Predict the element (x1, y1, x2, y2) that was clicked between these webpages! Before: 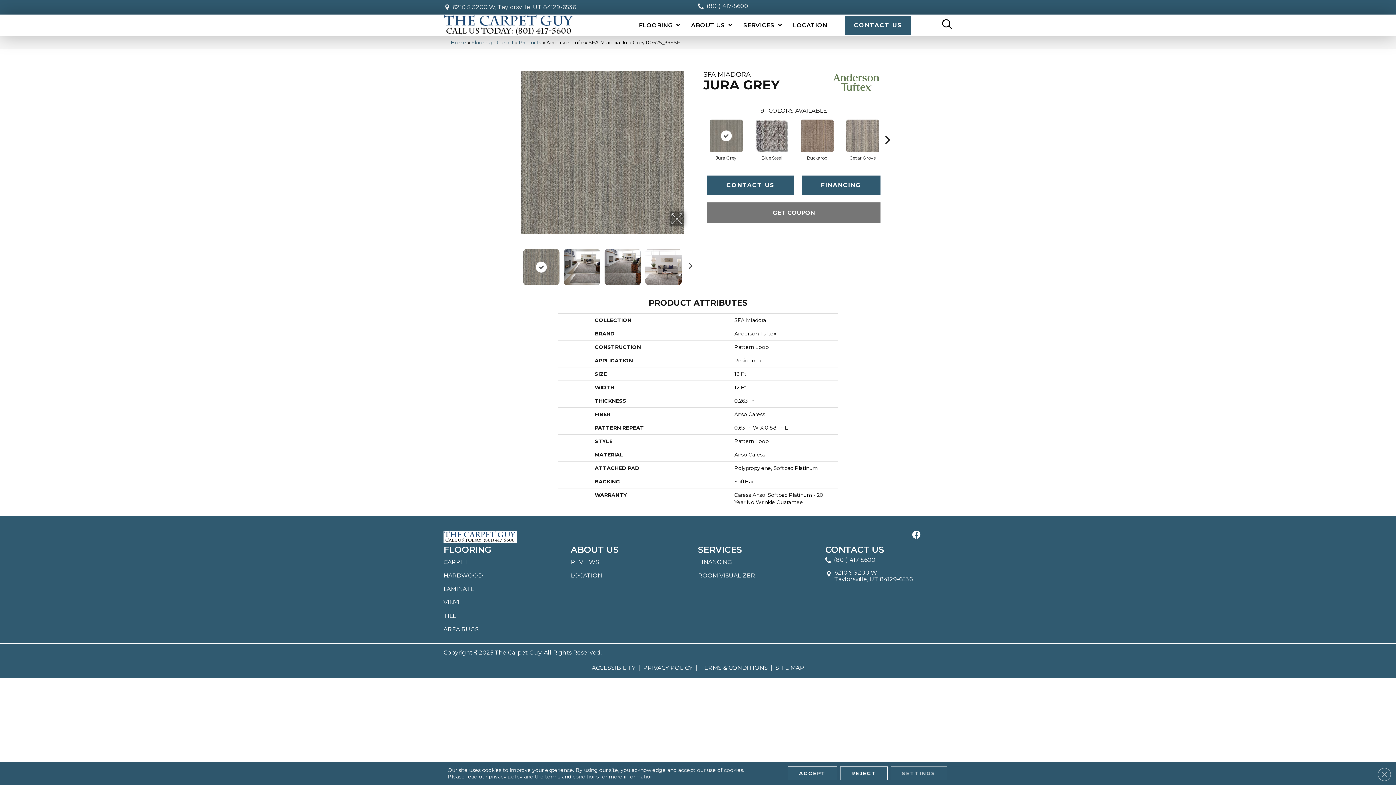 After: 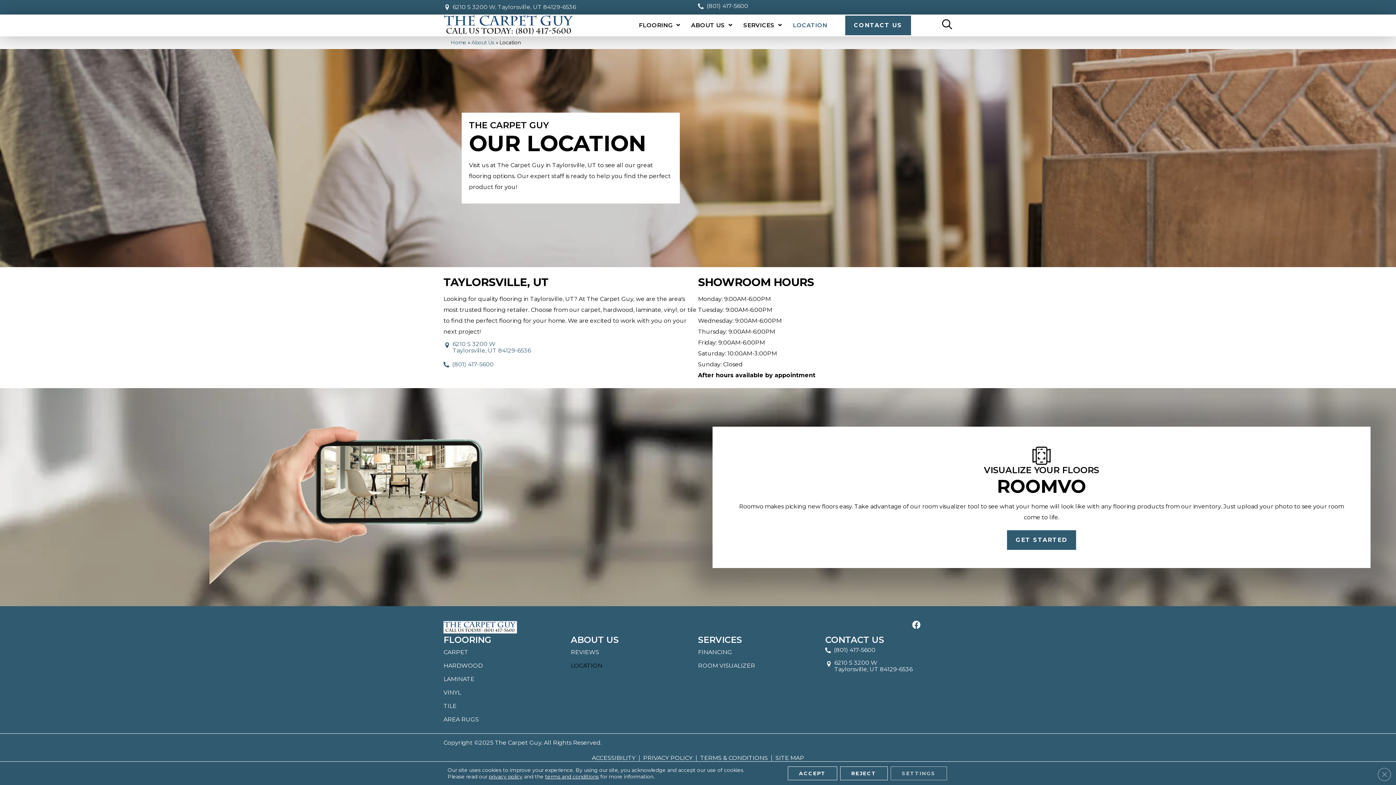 Action: bbox: (570, 569, 602, 582) label: LOCATION